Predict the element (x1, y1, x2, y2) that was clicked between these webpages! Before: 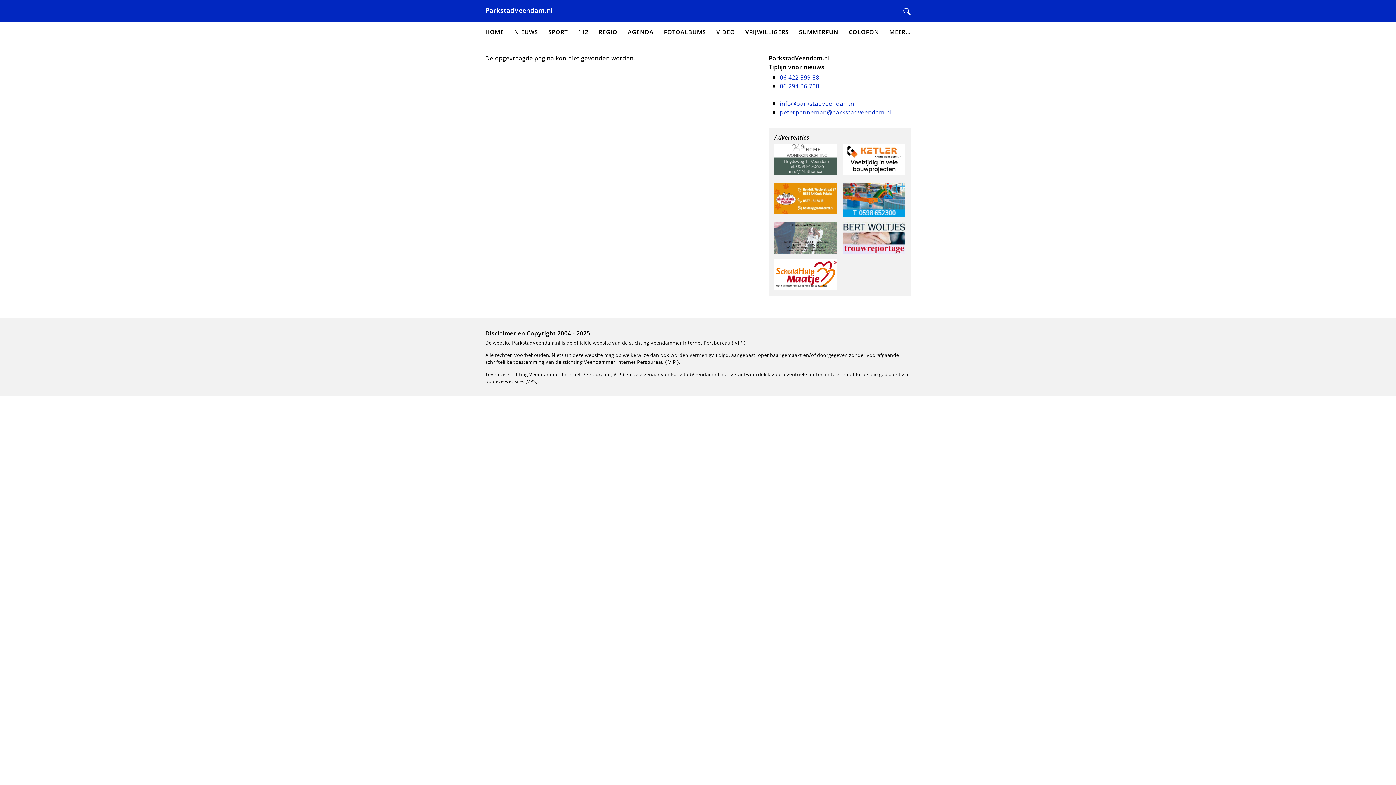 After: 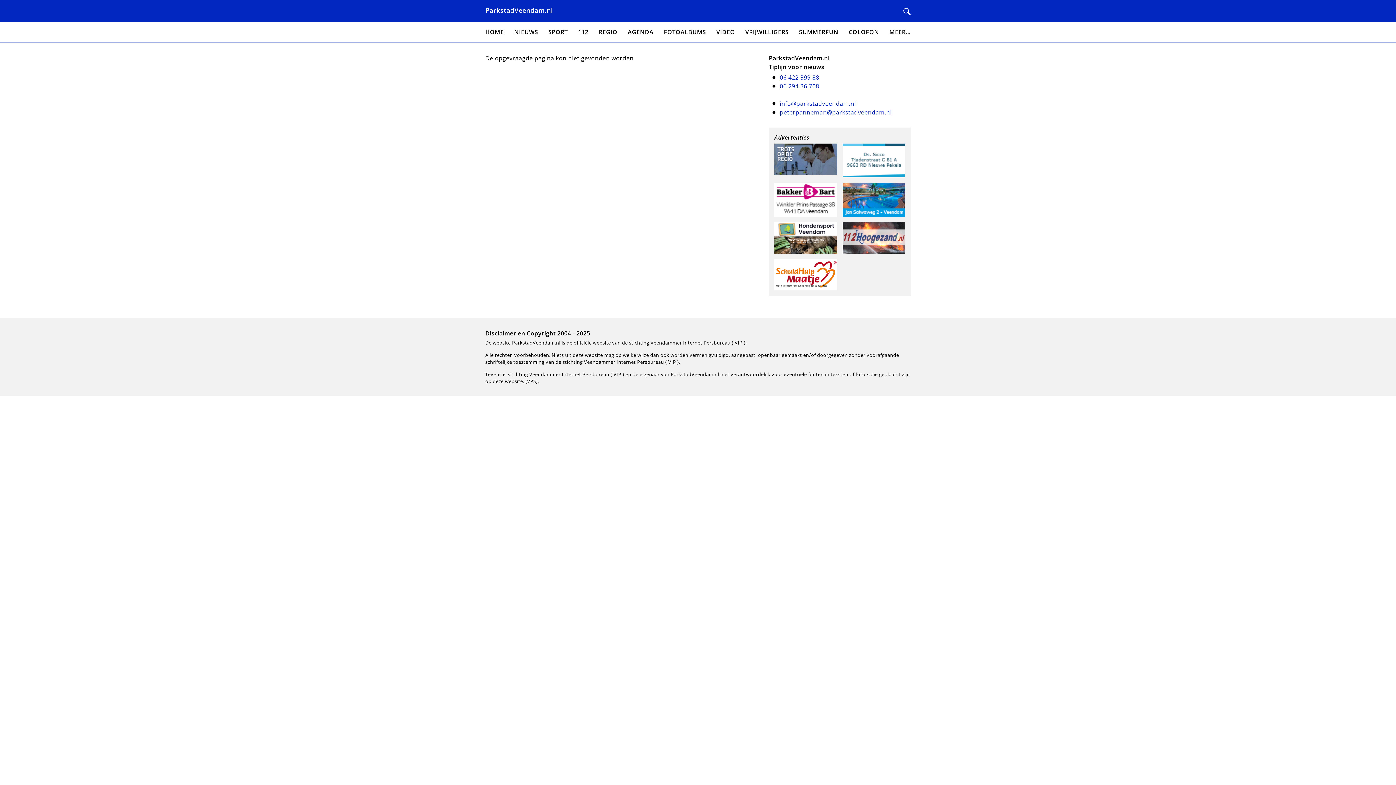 Action: bbox: (780, 99, 856, 107) label: info@parkstadveendam.nl